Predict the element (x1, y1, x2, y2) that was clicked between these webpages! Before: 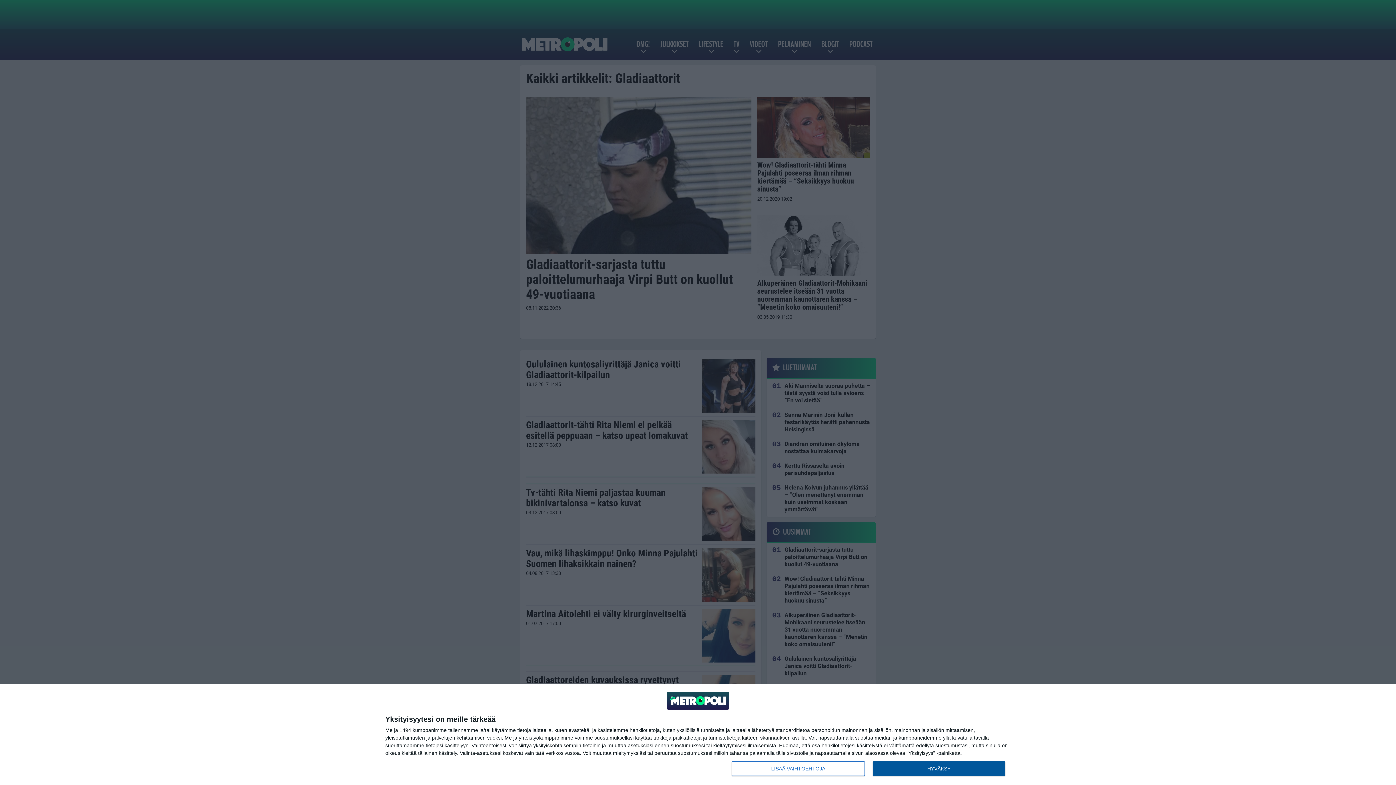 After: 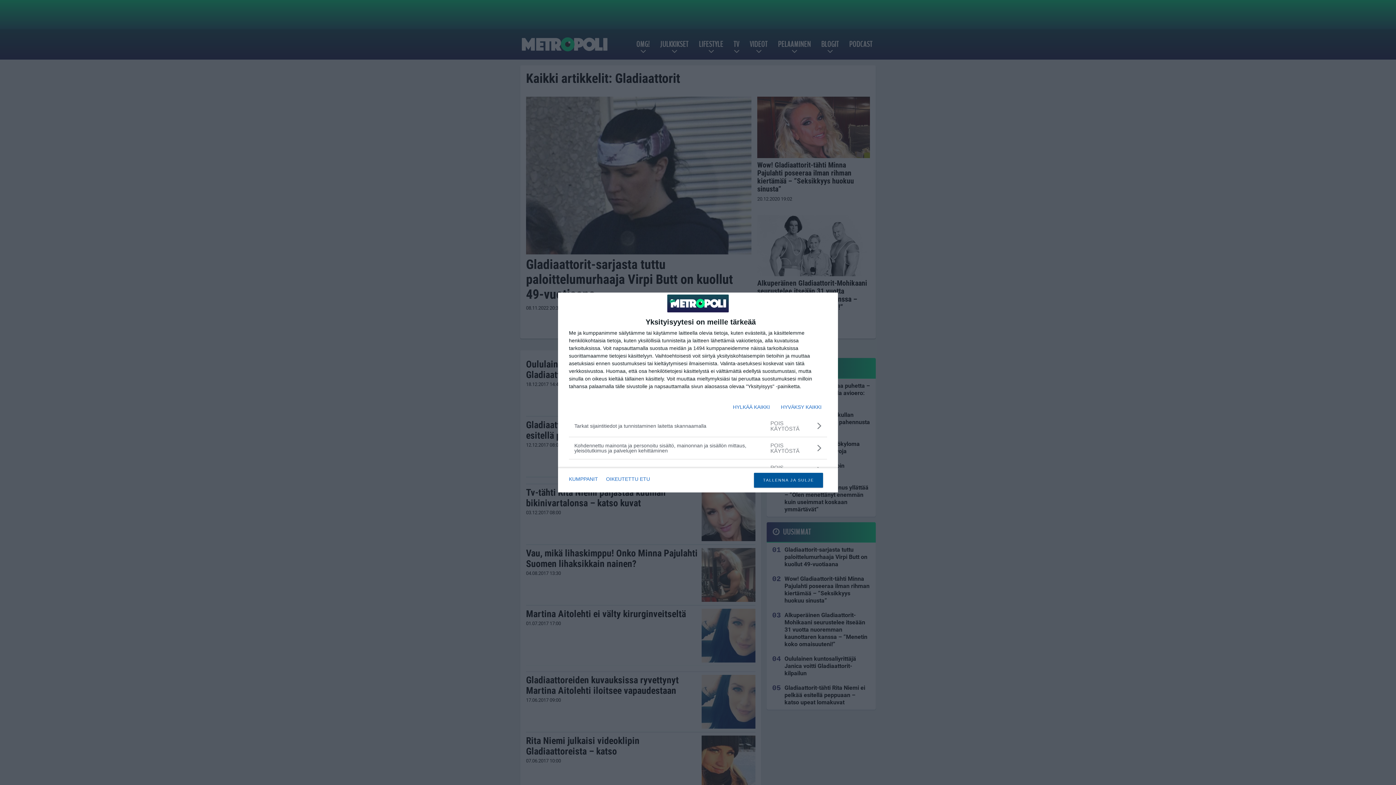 Action: bbox: (732, 761, 864, 776) label: LISÄÄ VAIHTOEHTOJA